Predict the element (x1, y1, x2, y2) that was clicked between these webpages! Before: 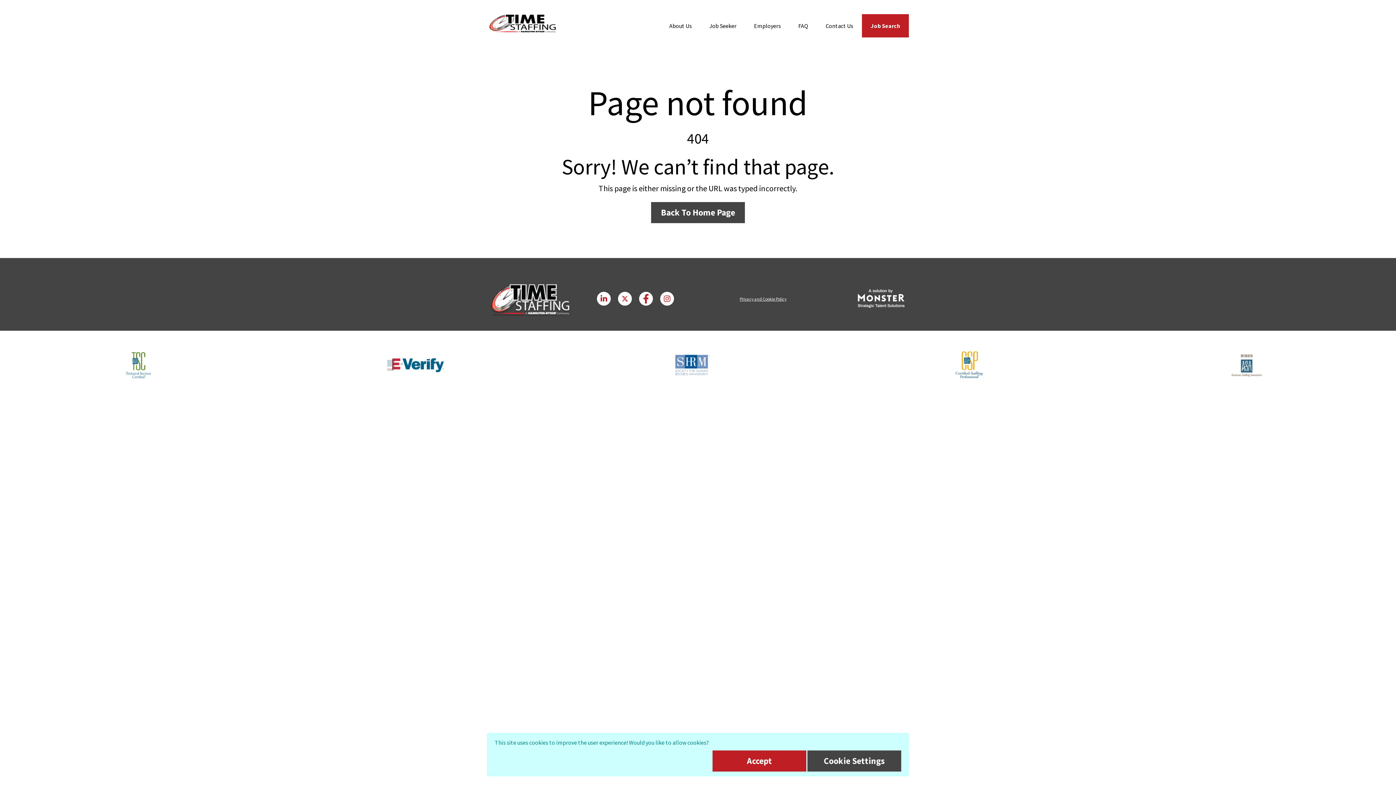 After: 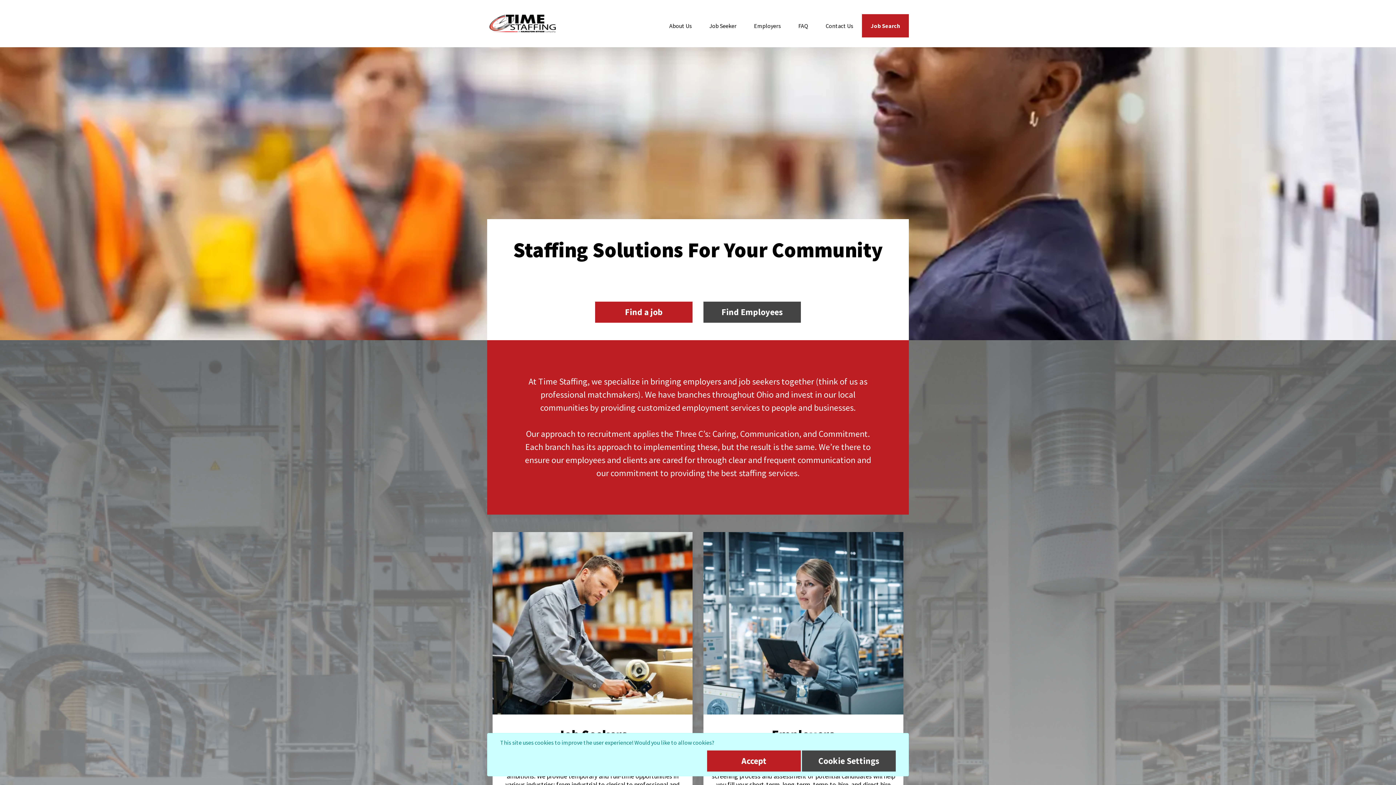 Action: bbox: (487, 11, 558, 35)